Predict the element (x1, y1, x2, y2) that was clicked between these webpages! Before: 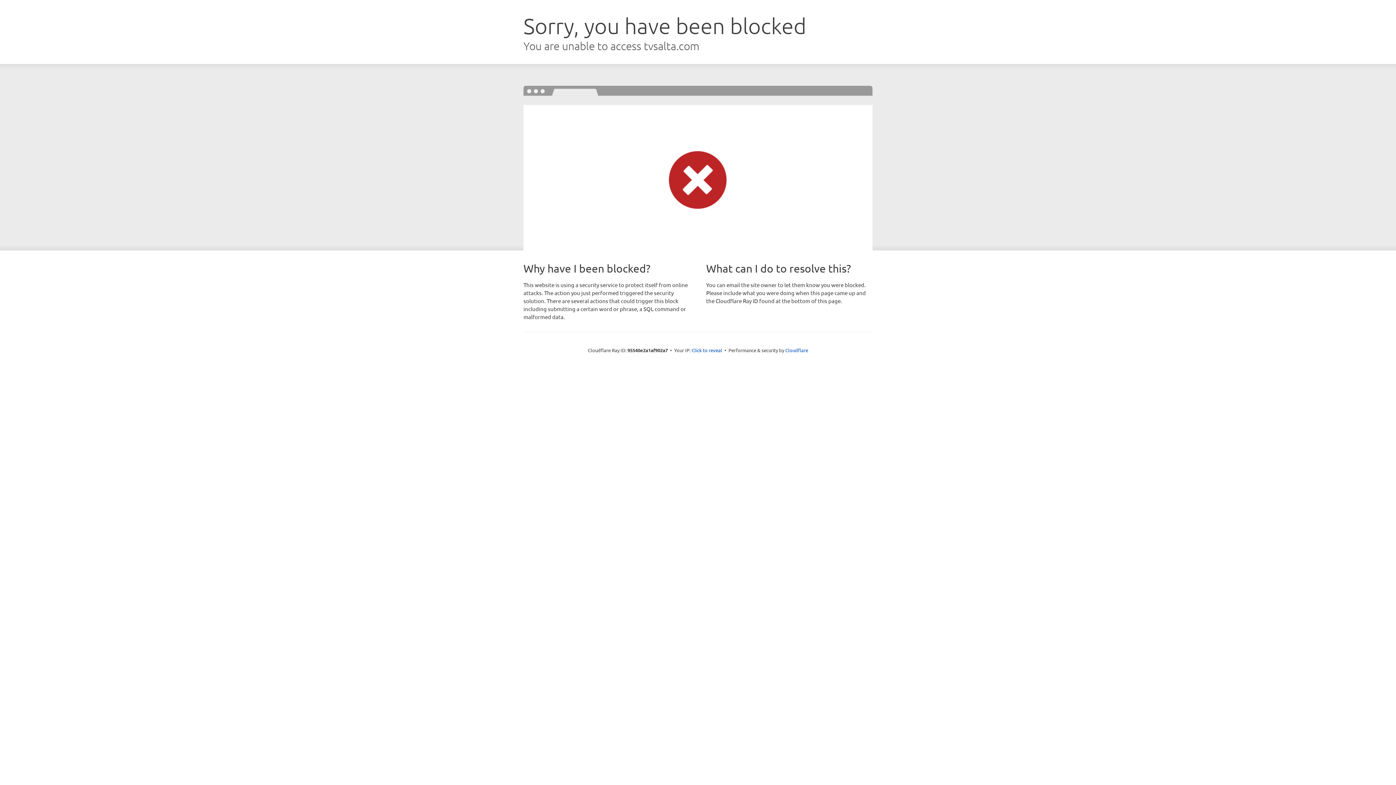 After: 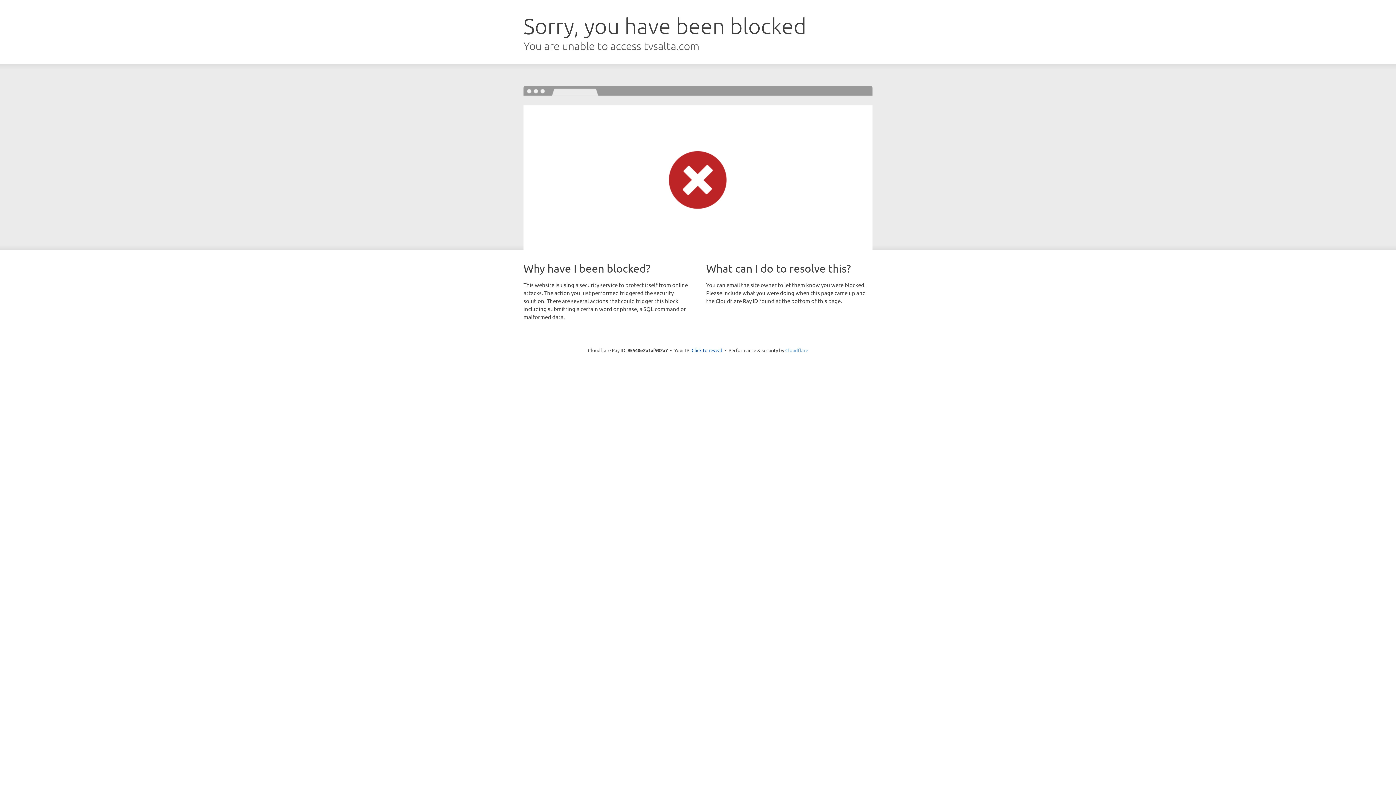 Action: bbox: (785, 347, 808, 353) label: Cloudflare